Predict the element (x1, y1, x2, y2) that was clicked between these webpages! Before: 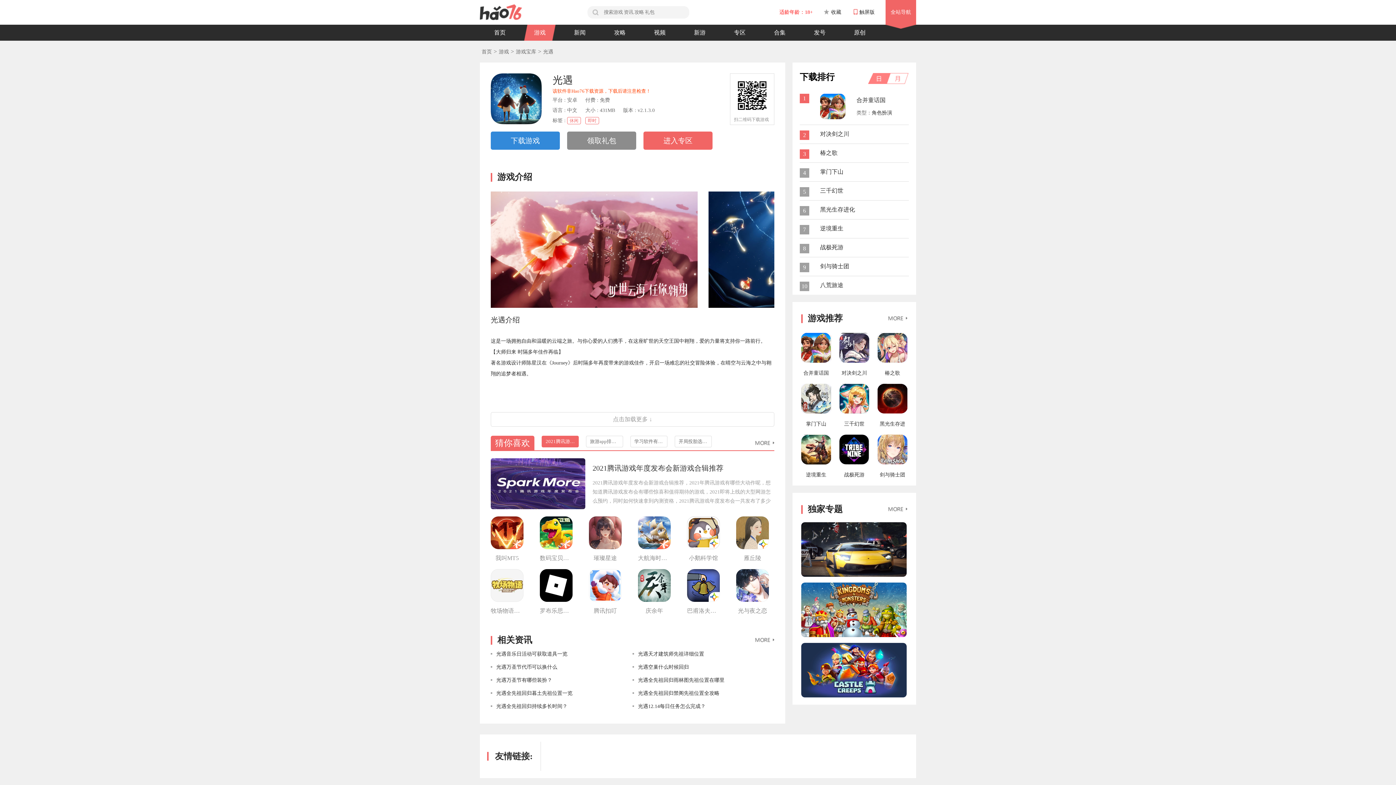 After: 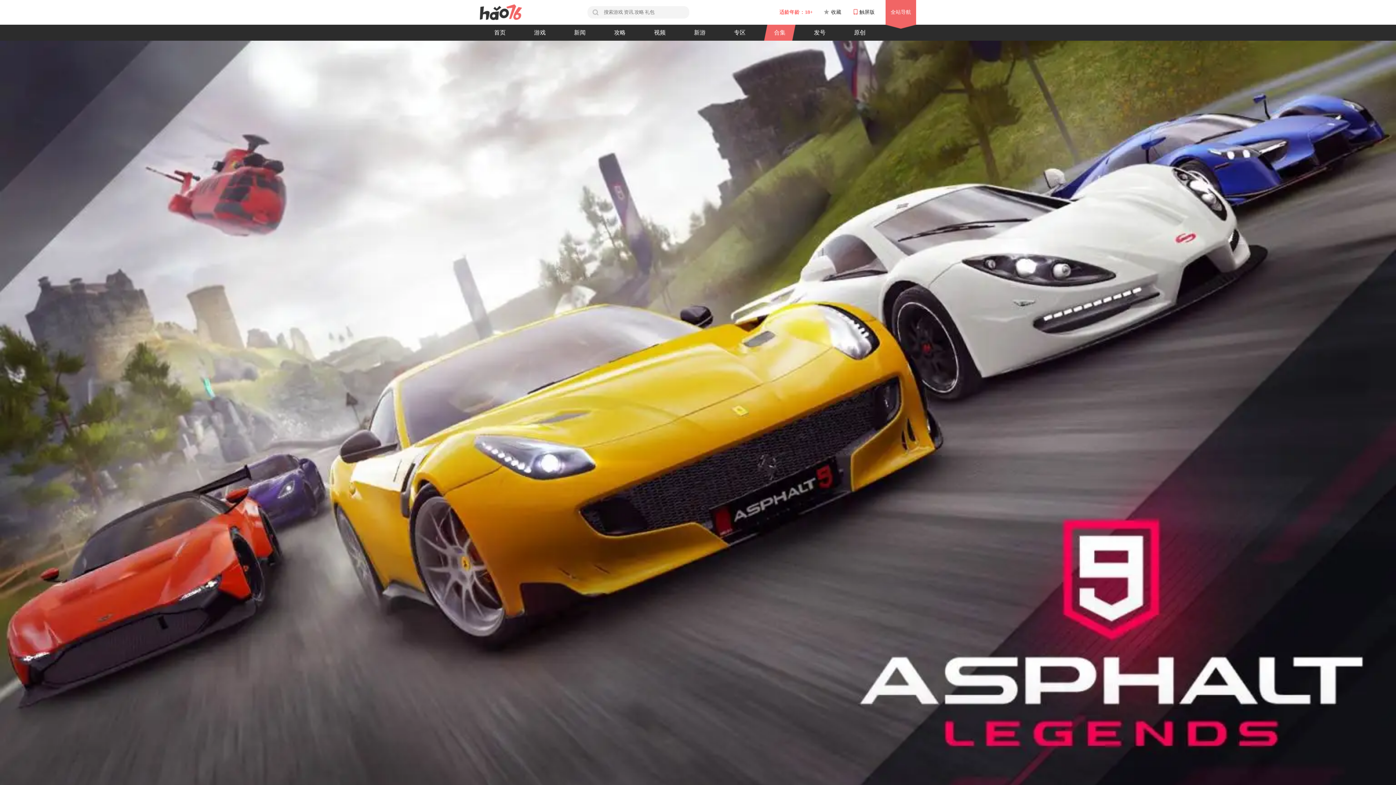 Action: bbox: (801, 522, 906, 577)